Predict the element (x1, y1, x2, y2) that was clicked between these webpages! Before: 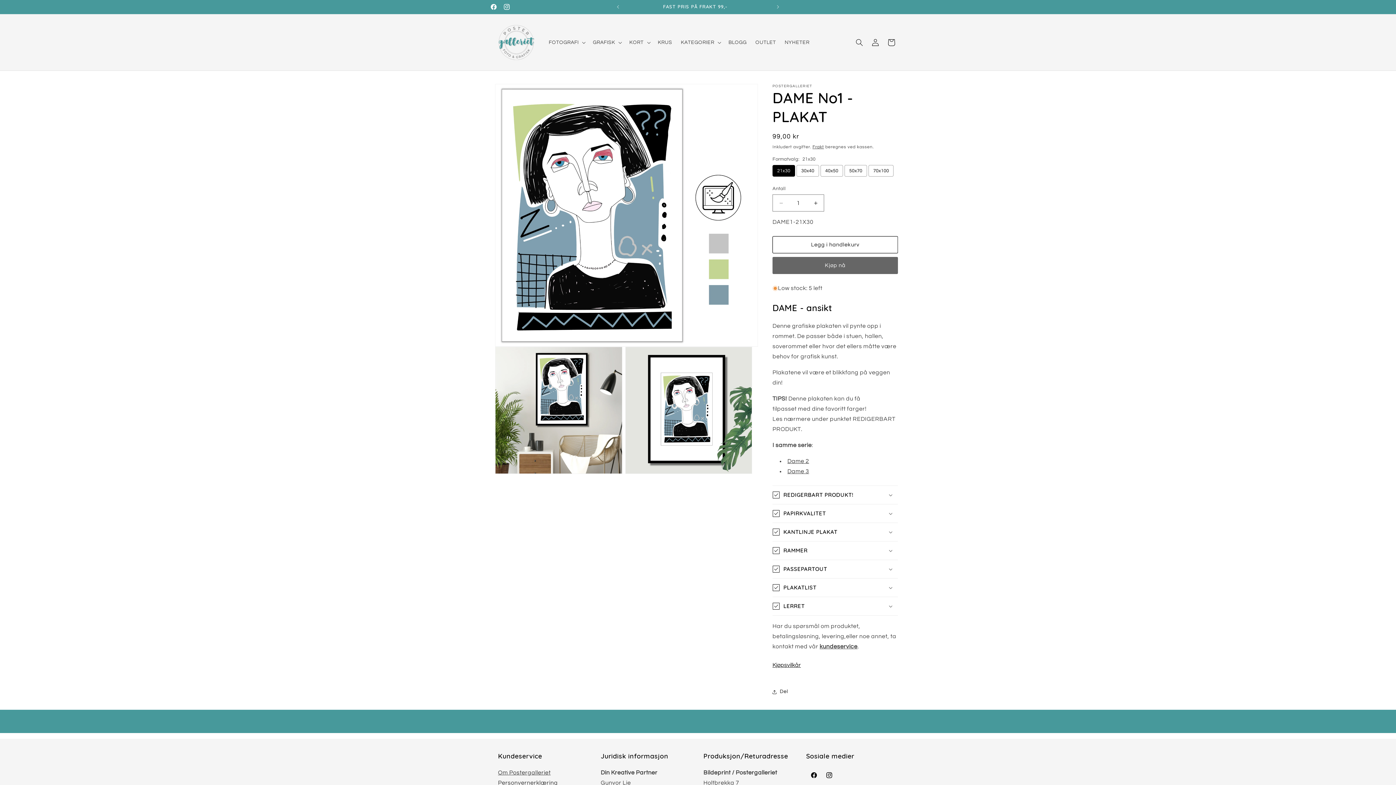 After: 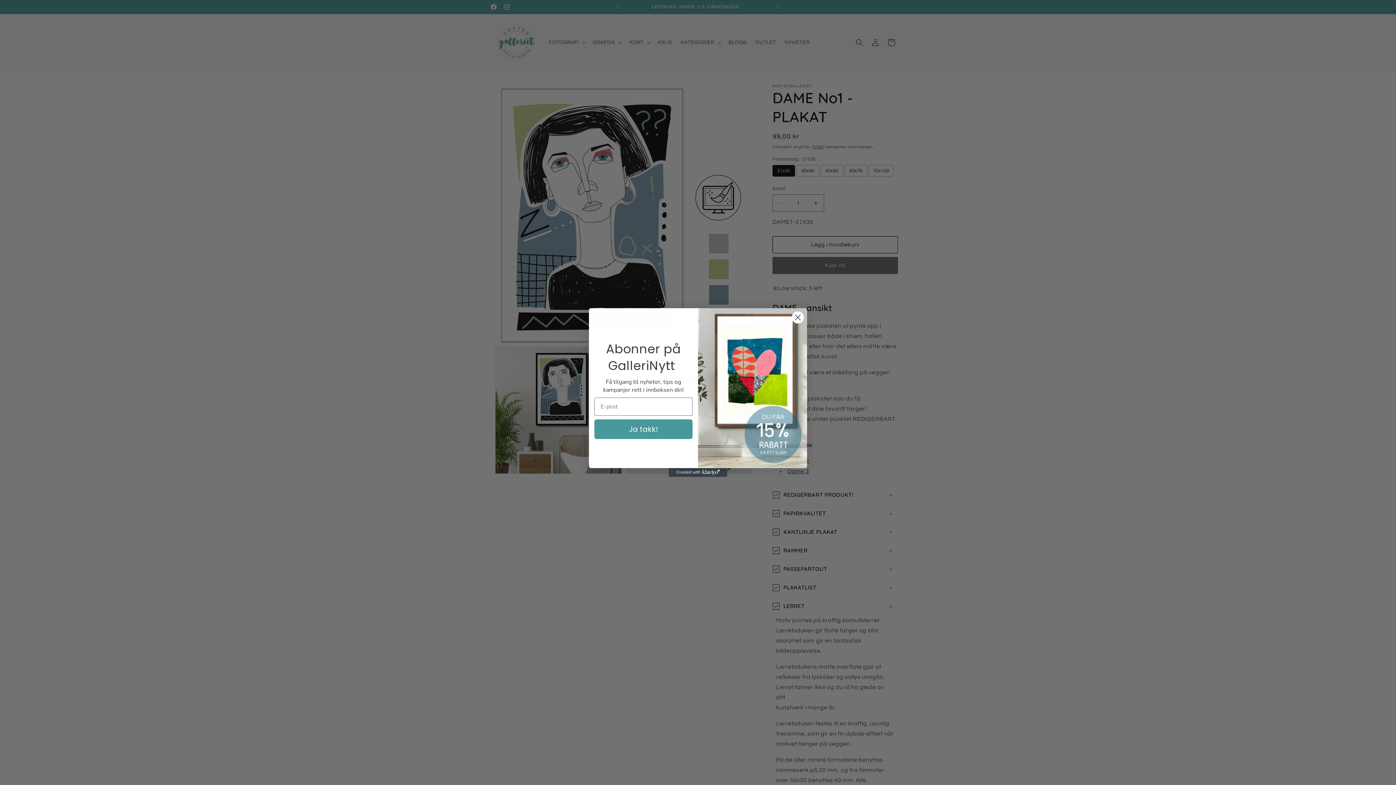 Action: label: LERRET bbox: (772, 597, 898, 615)